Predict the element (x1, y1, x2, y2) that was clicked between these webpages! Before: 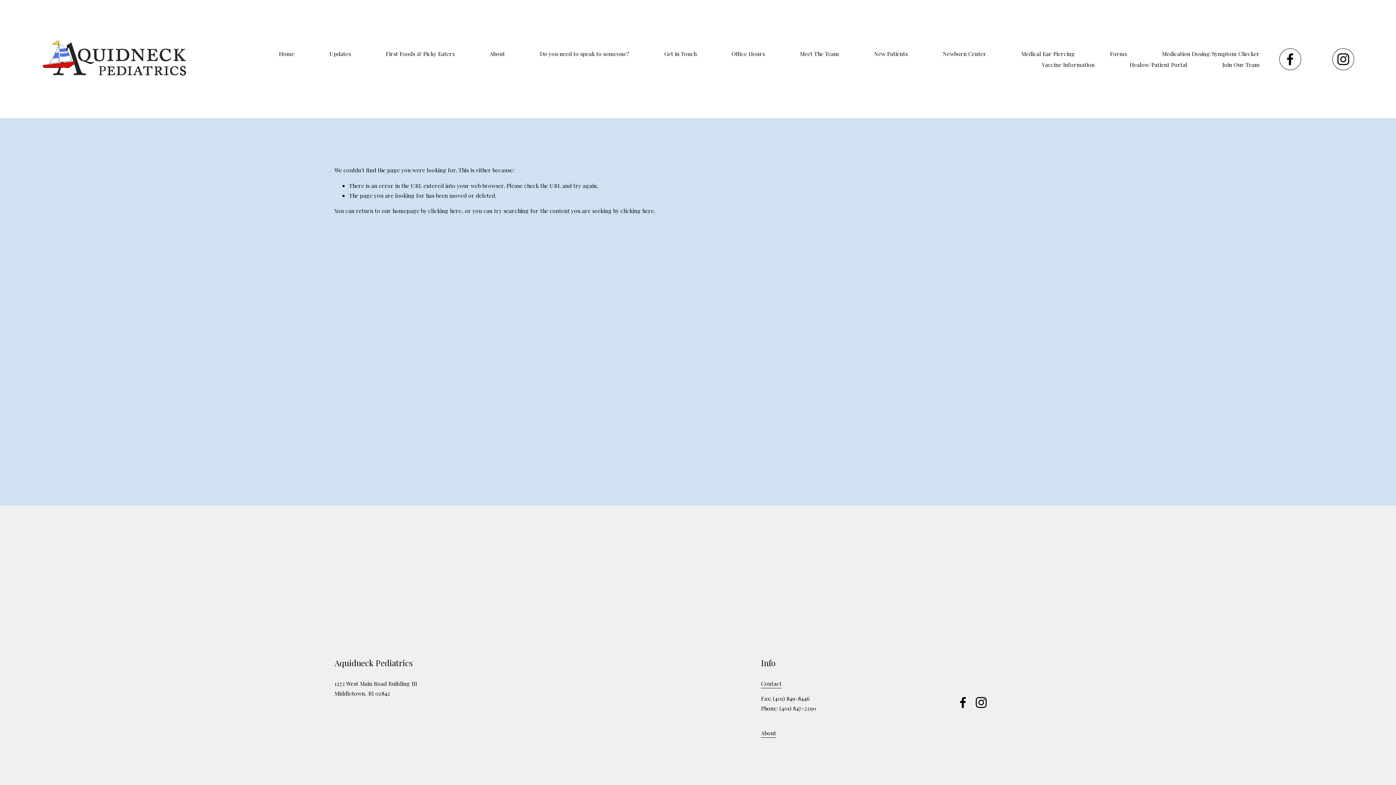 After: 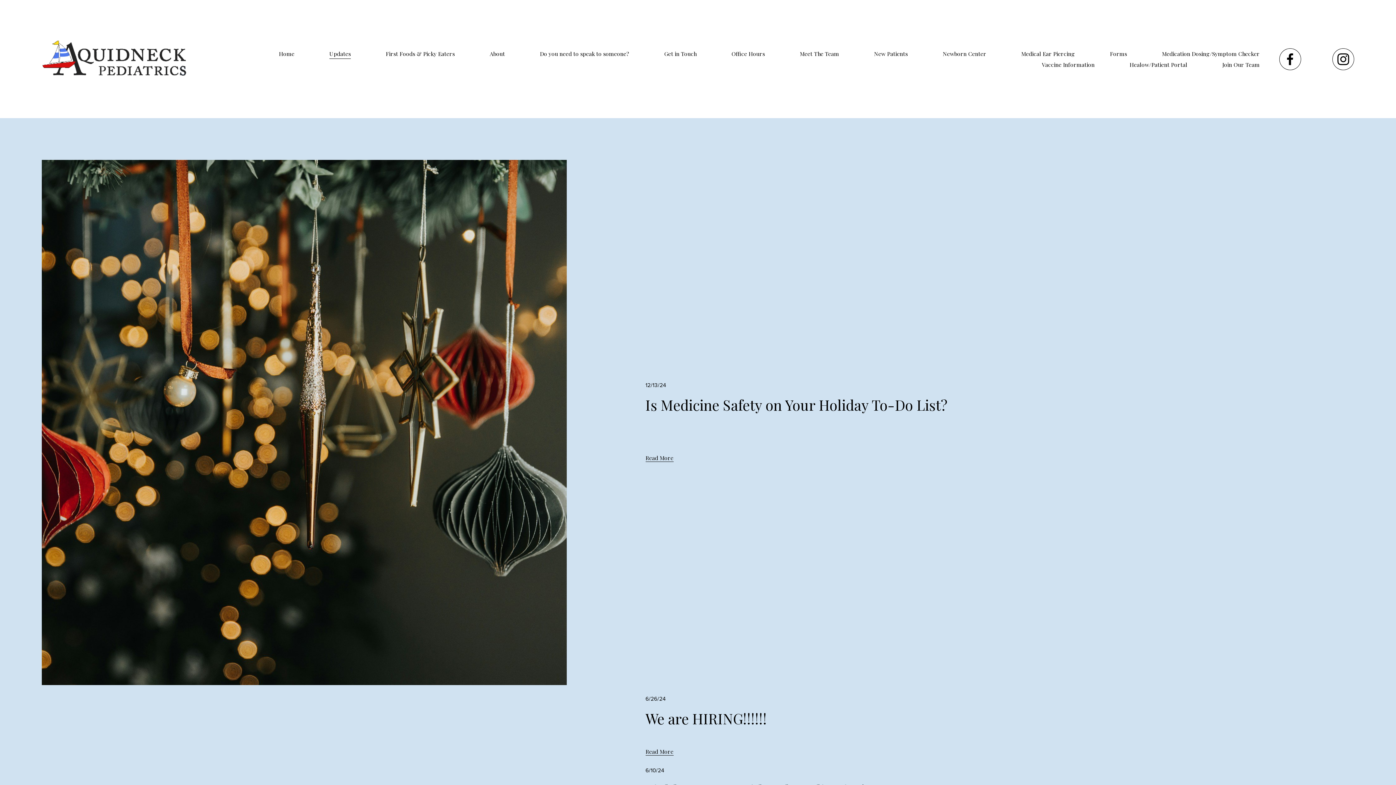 Action: label: Updates bbox: (329, 48, 350, 59)